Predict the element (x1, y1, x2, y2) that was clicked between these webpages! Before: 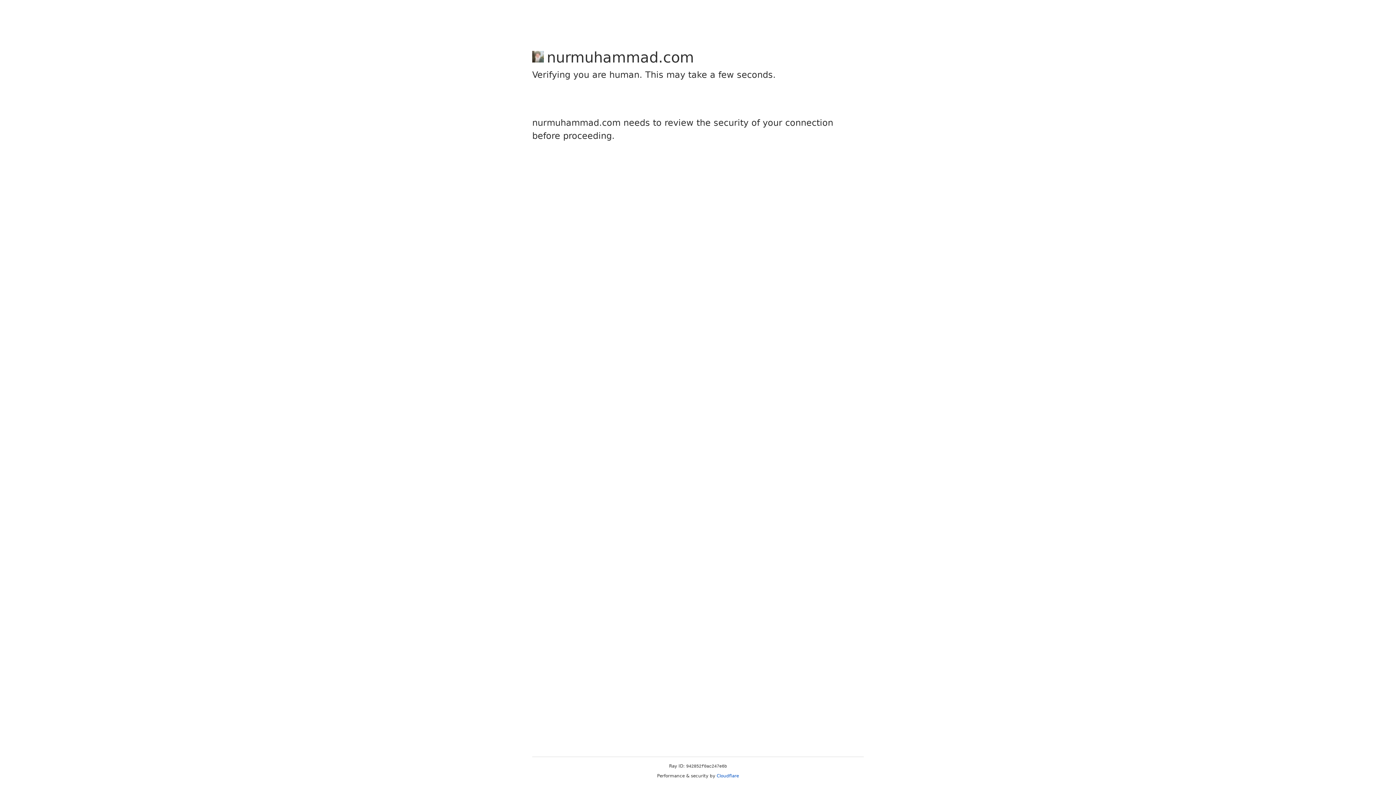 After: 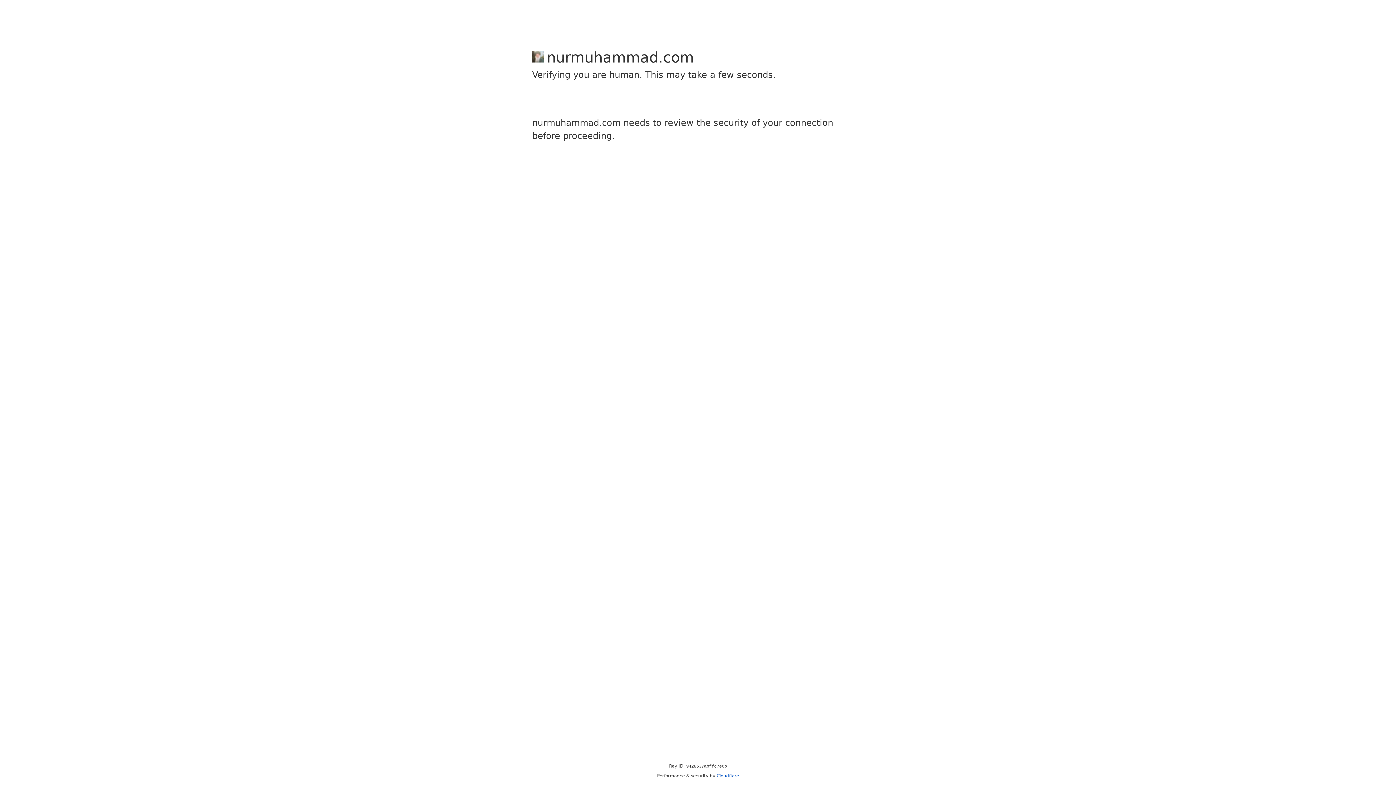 Action: label: Cloudflare bbox: (716, 773, 739, 778)